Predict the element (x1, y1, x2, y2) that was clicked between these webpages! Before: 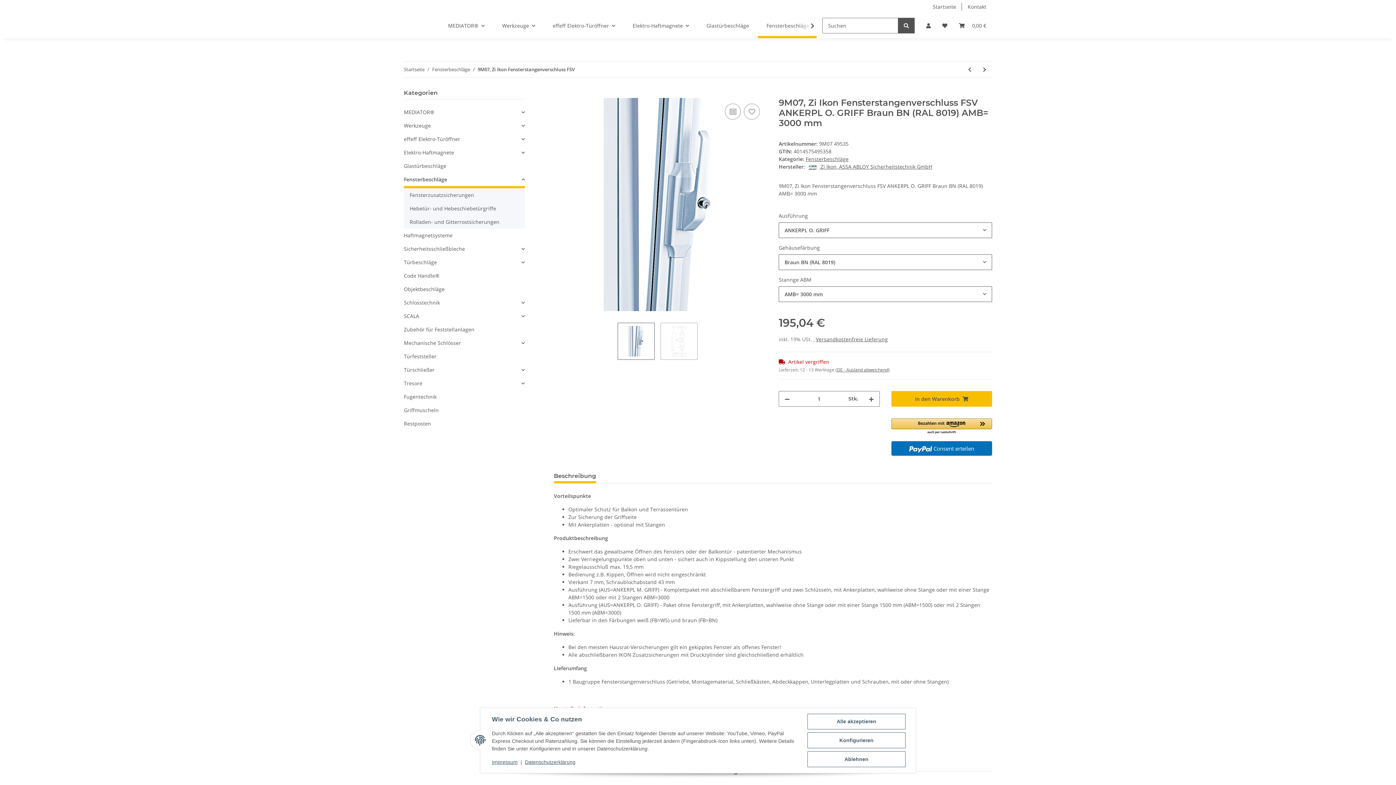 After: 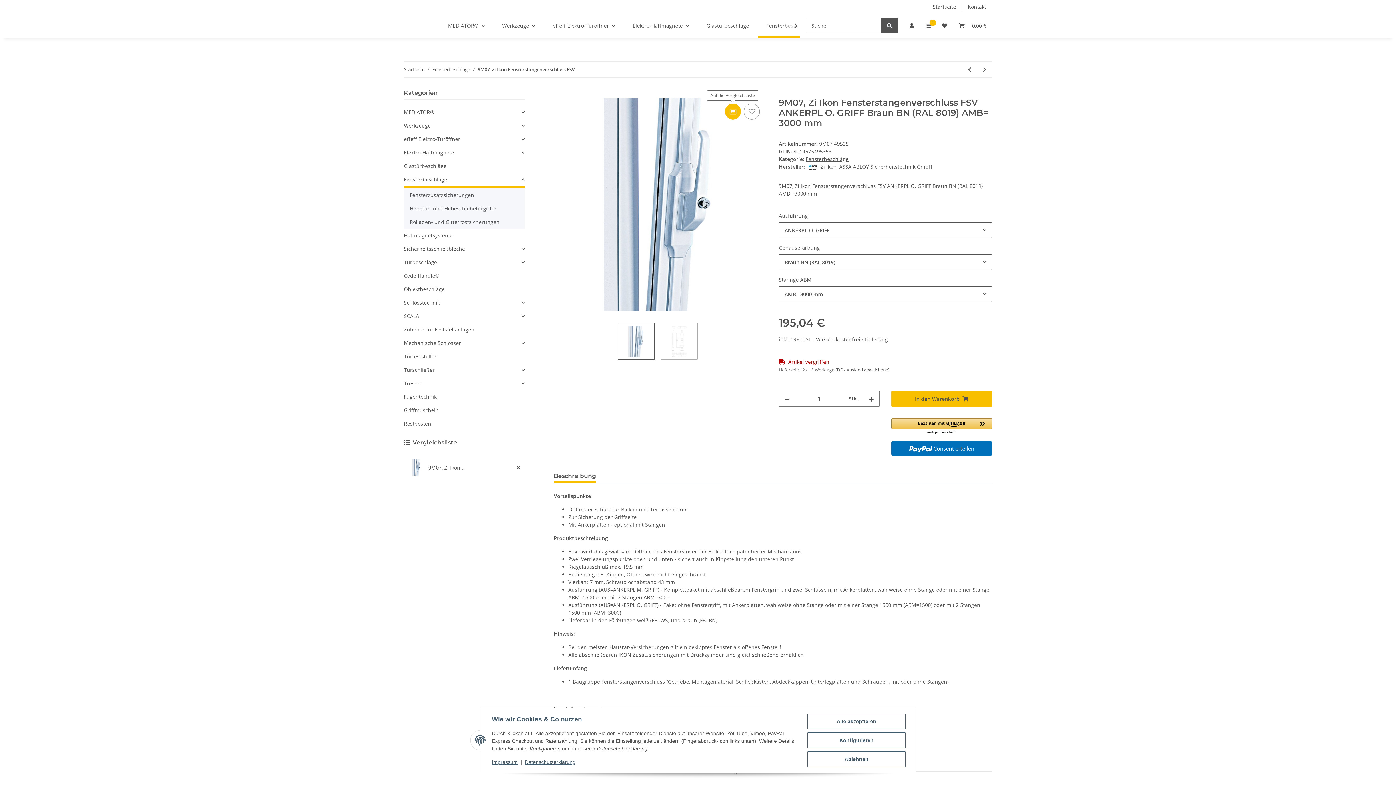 Action: bbox: (725, 103, 741, 119) label: Auf die Vergleichsliste